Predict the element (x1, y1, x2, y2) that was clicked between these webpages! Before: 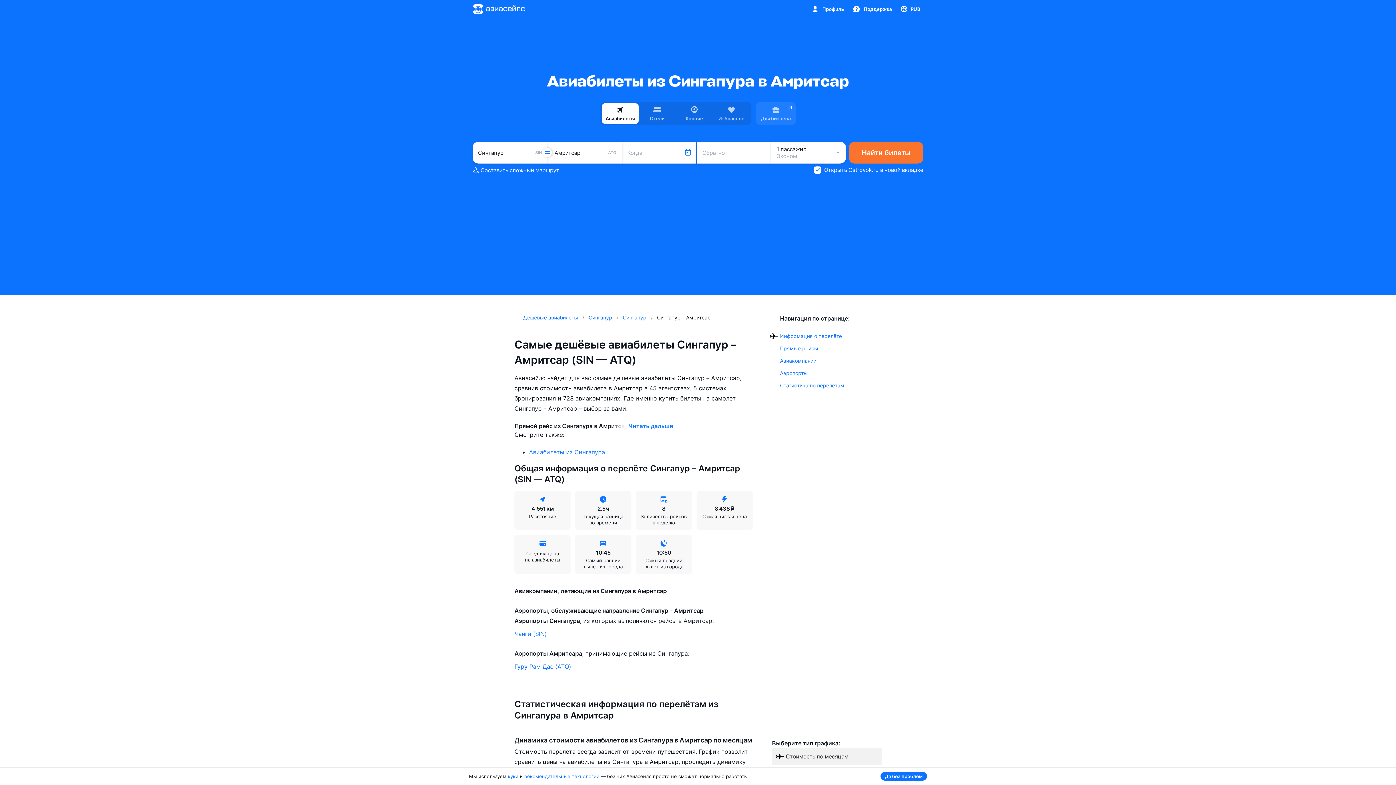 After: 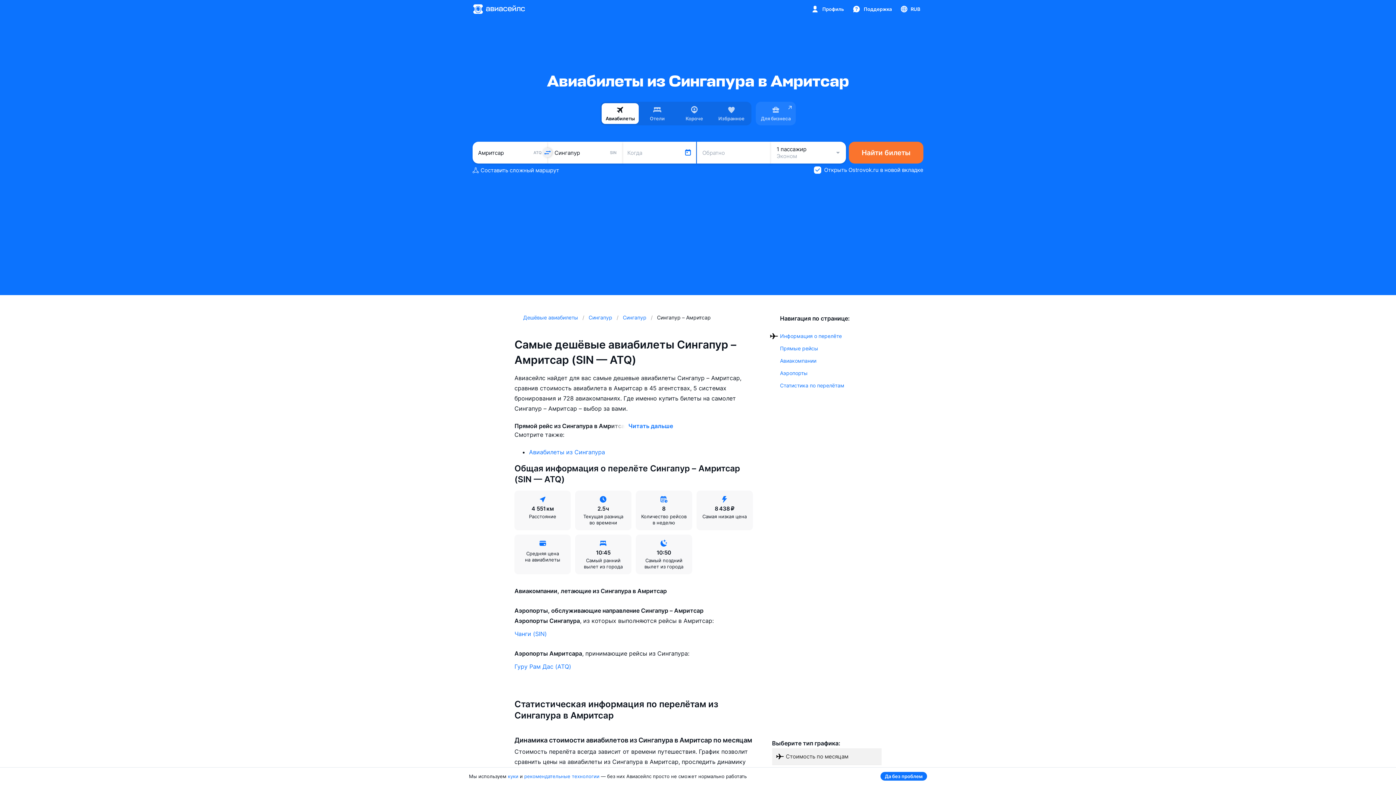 Action: bbox: (542, 148, 552, 157)